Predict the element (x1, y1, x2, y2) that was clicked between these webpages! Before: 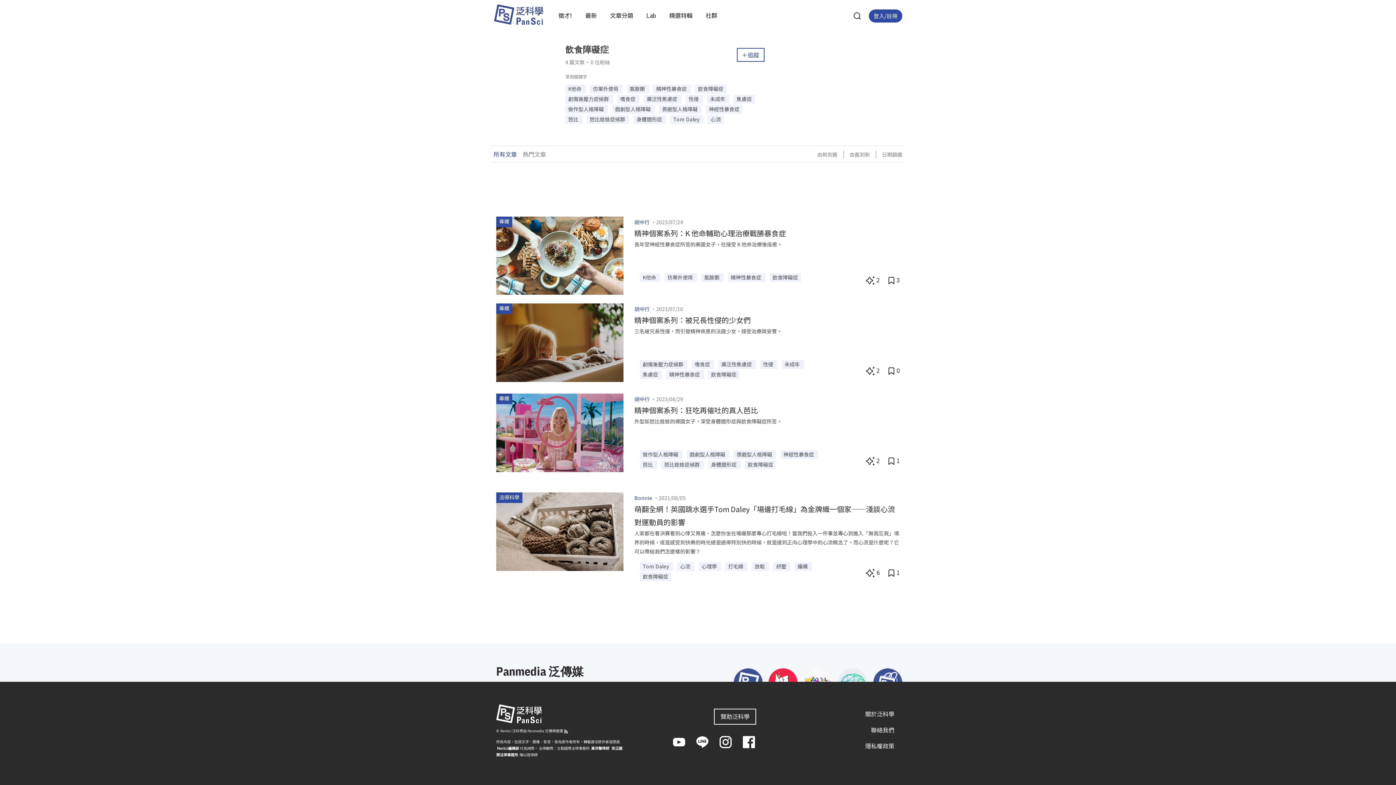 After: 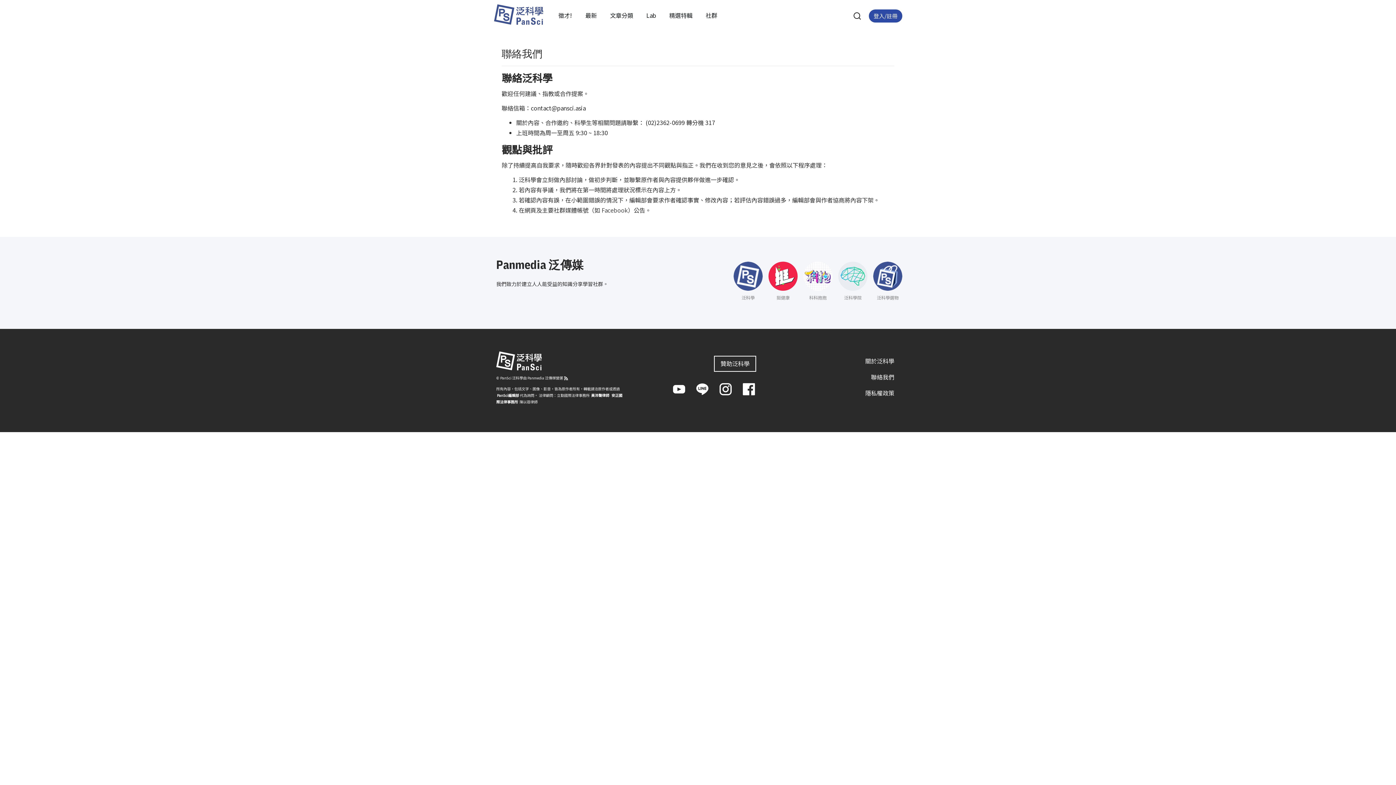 Action: label: PanSci編輯部 bbox: (496, 745, 520, 751)